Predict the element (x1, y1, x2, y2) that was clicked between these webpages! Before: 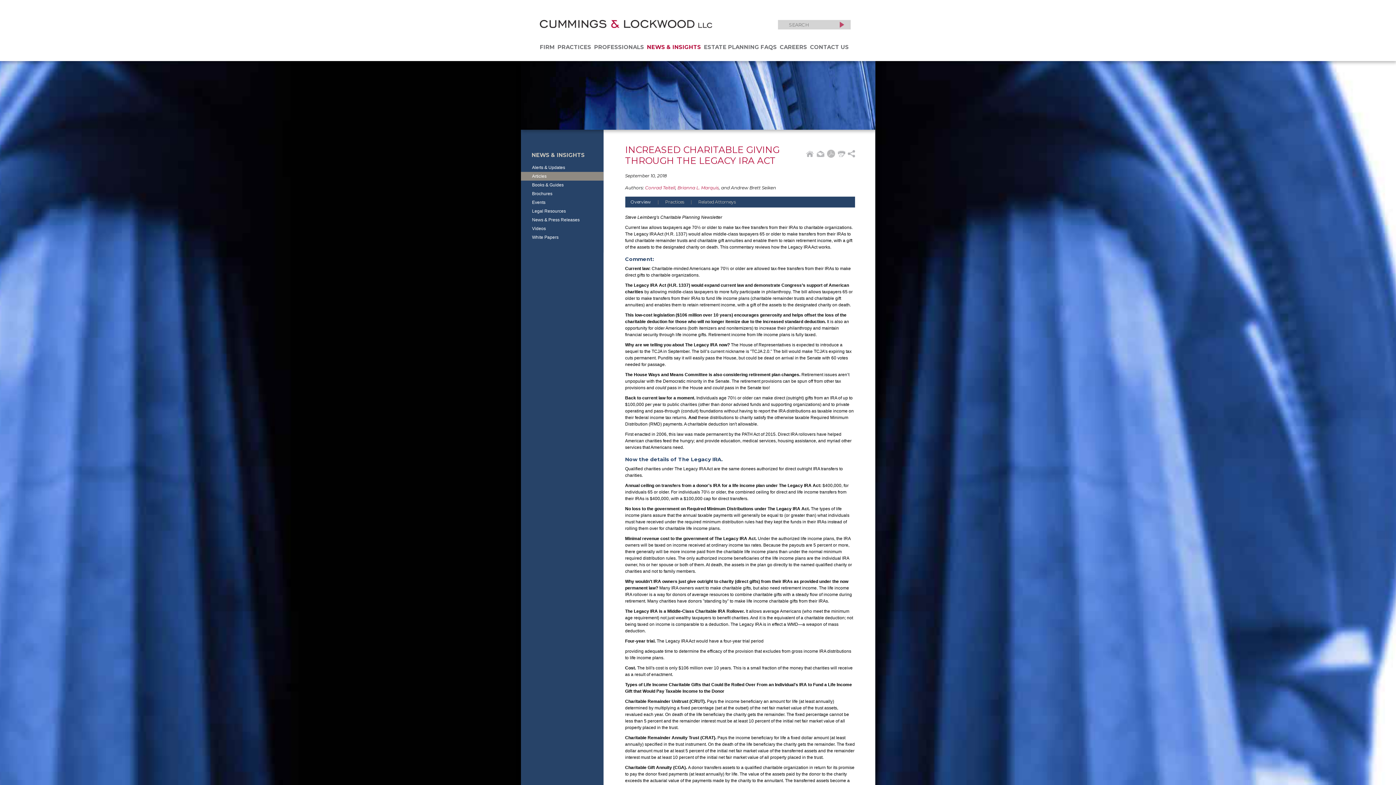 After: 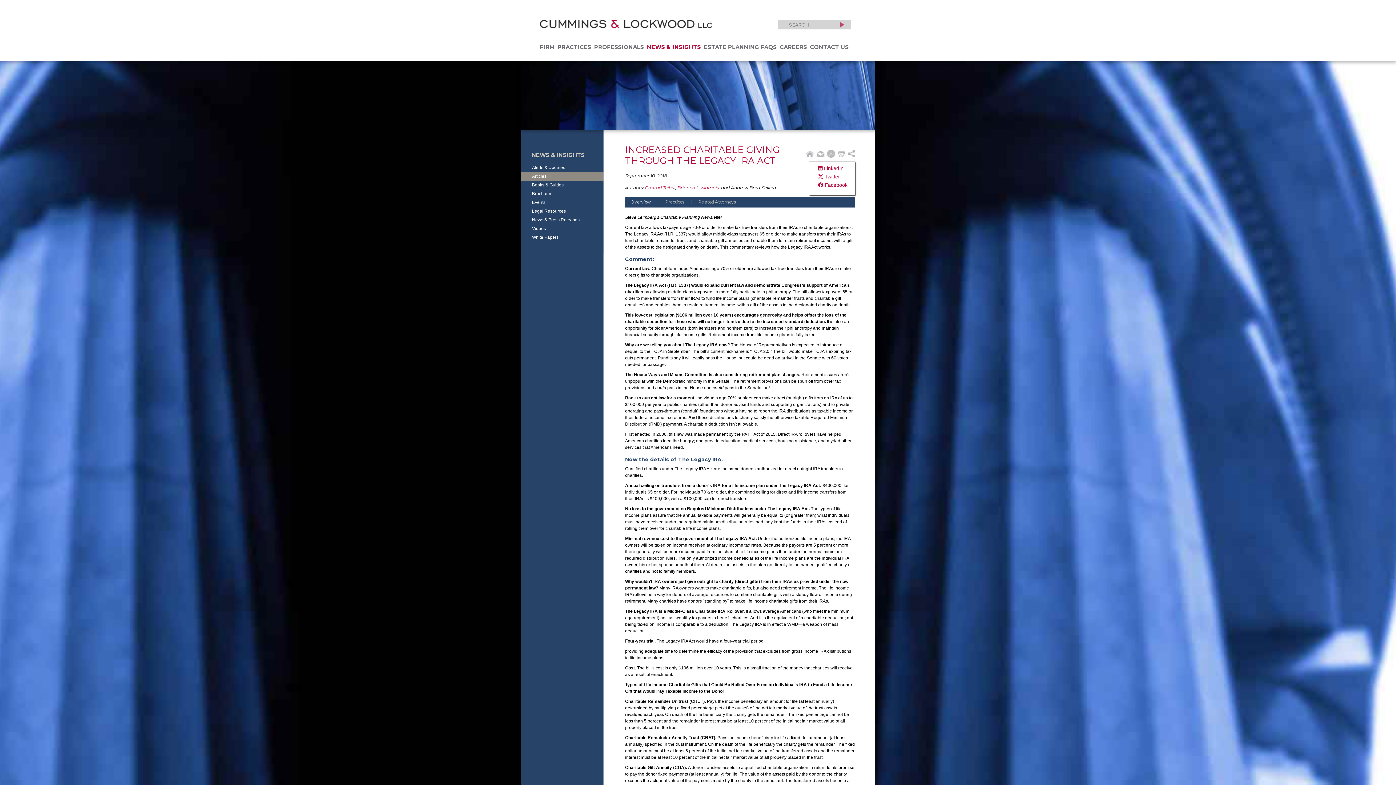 Action: bbox: (846, 146, 855, 150)